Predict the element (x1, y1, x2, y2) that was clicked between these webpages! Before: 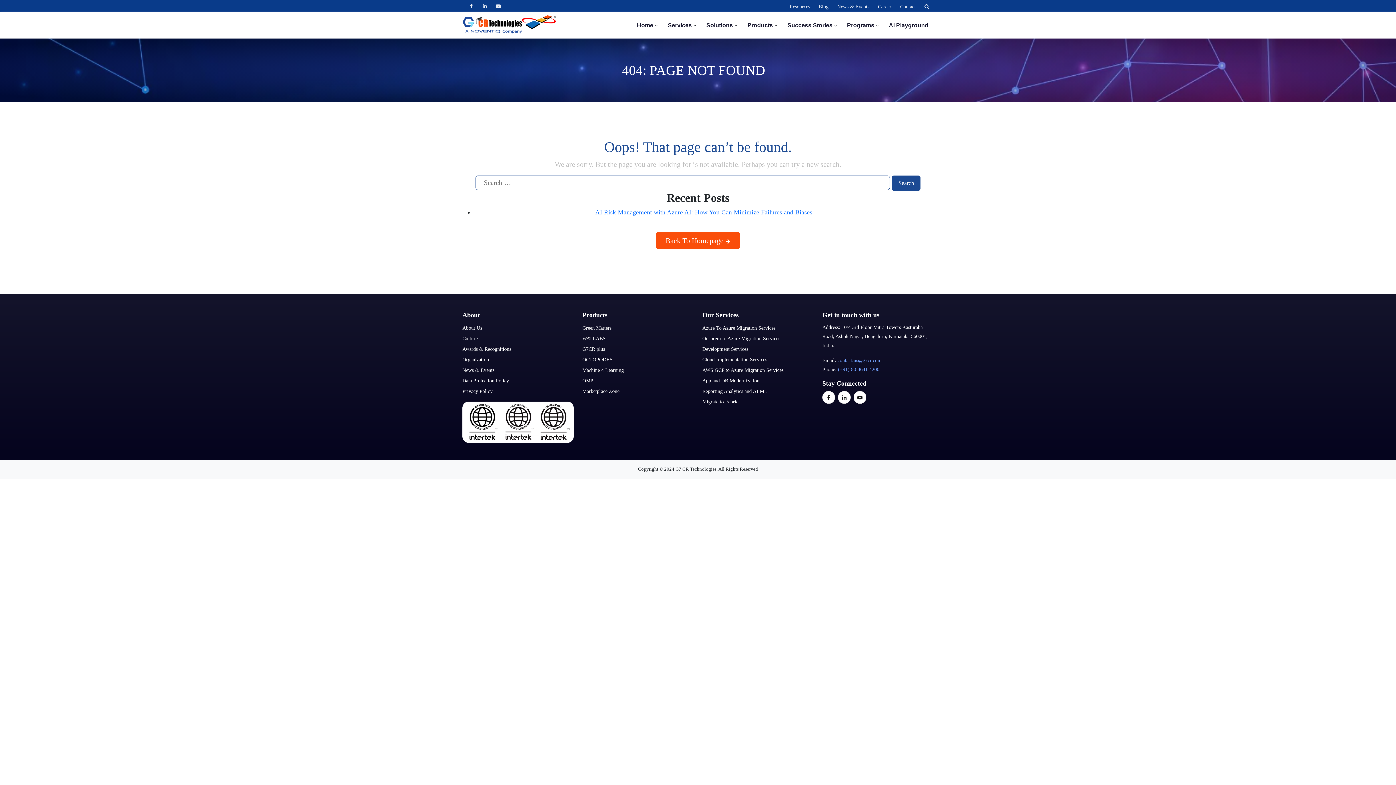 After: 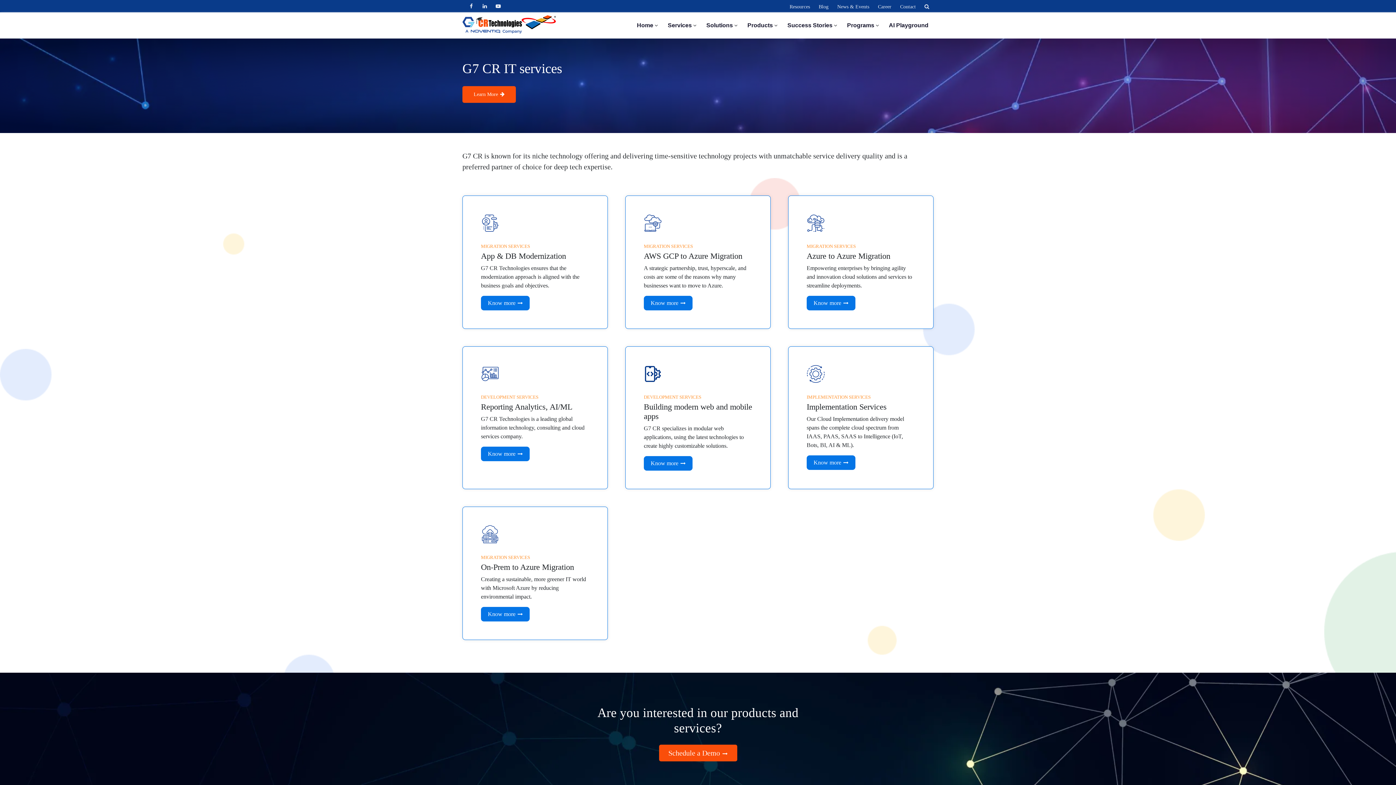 Action: label: Services  bbox: (665, 22, 693, 28)